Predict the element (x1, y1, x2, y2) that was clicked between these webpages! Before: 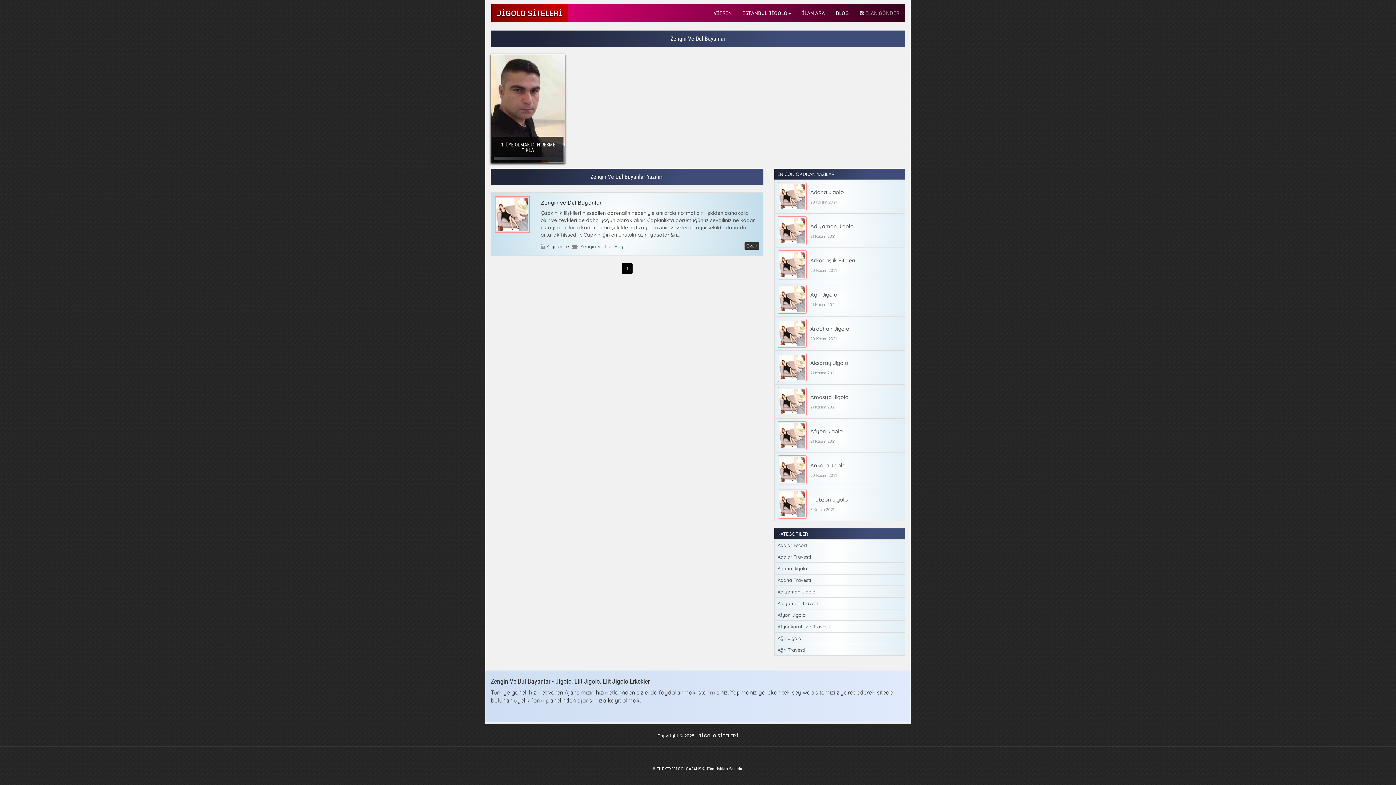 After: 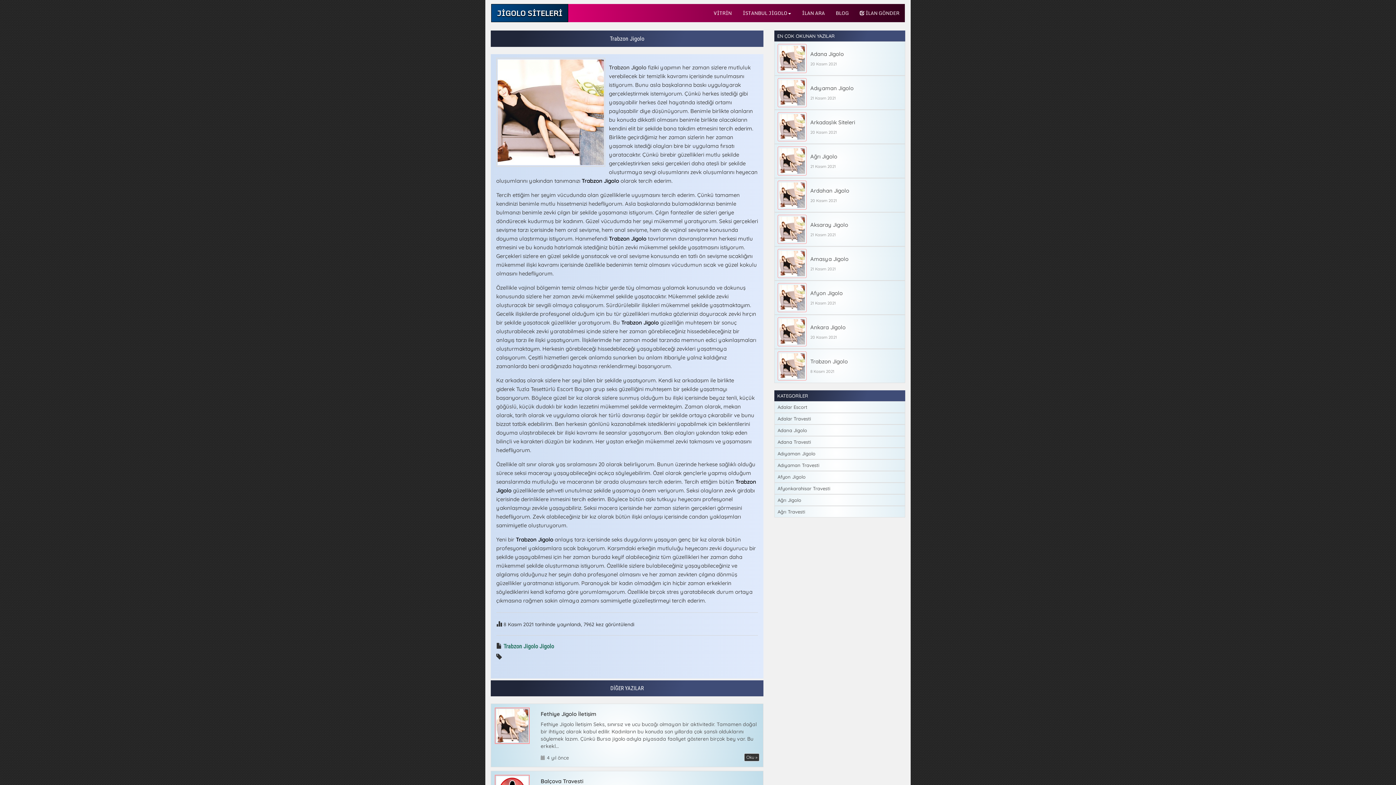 Action: label: Trabzon Jigolo
8 Kasım 2021 bbox: (774, 487, 905, 521)